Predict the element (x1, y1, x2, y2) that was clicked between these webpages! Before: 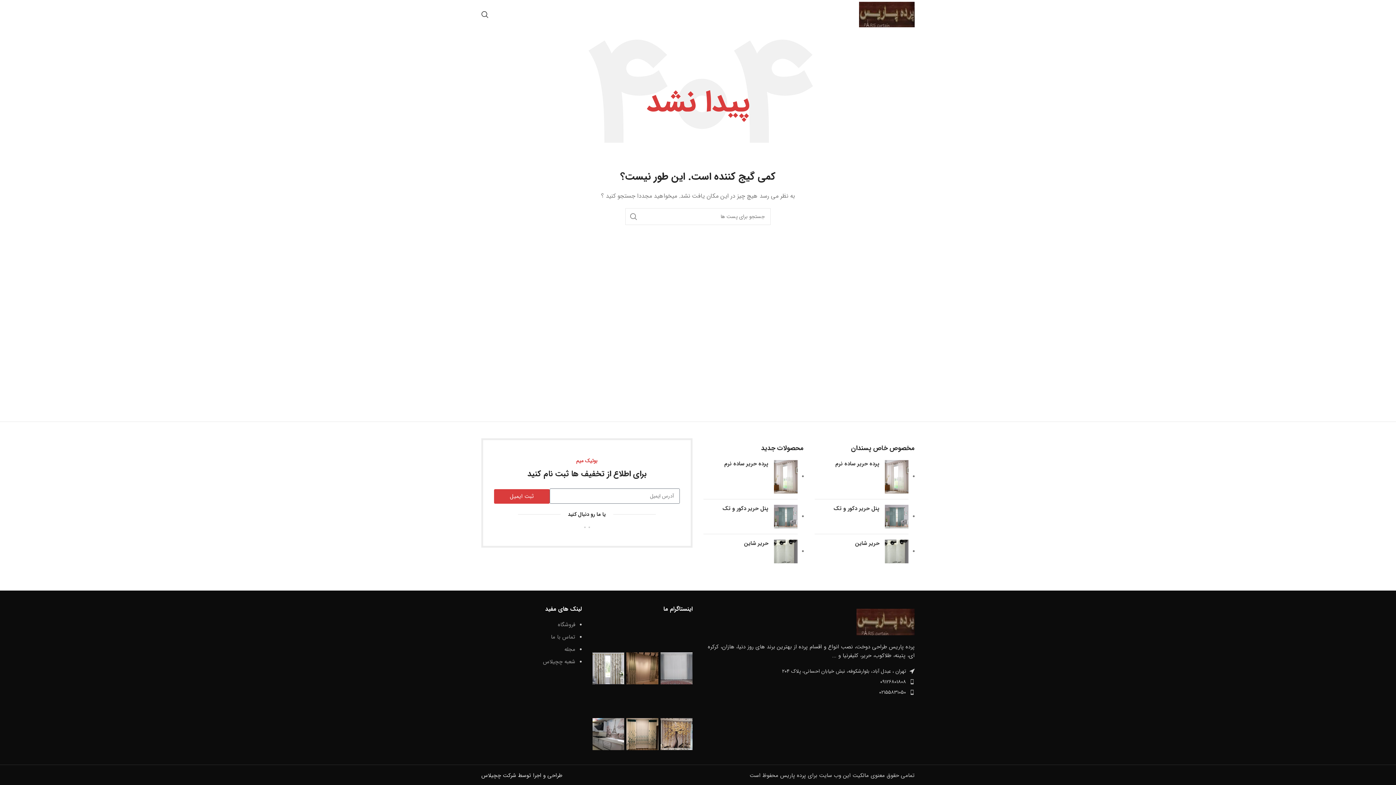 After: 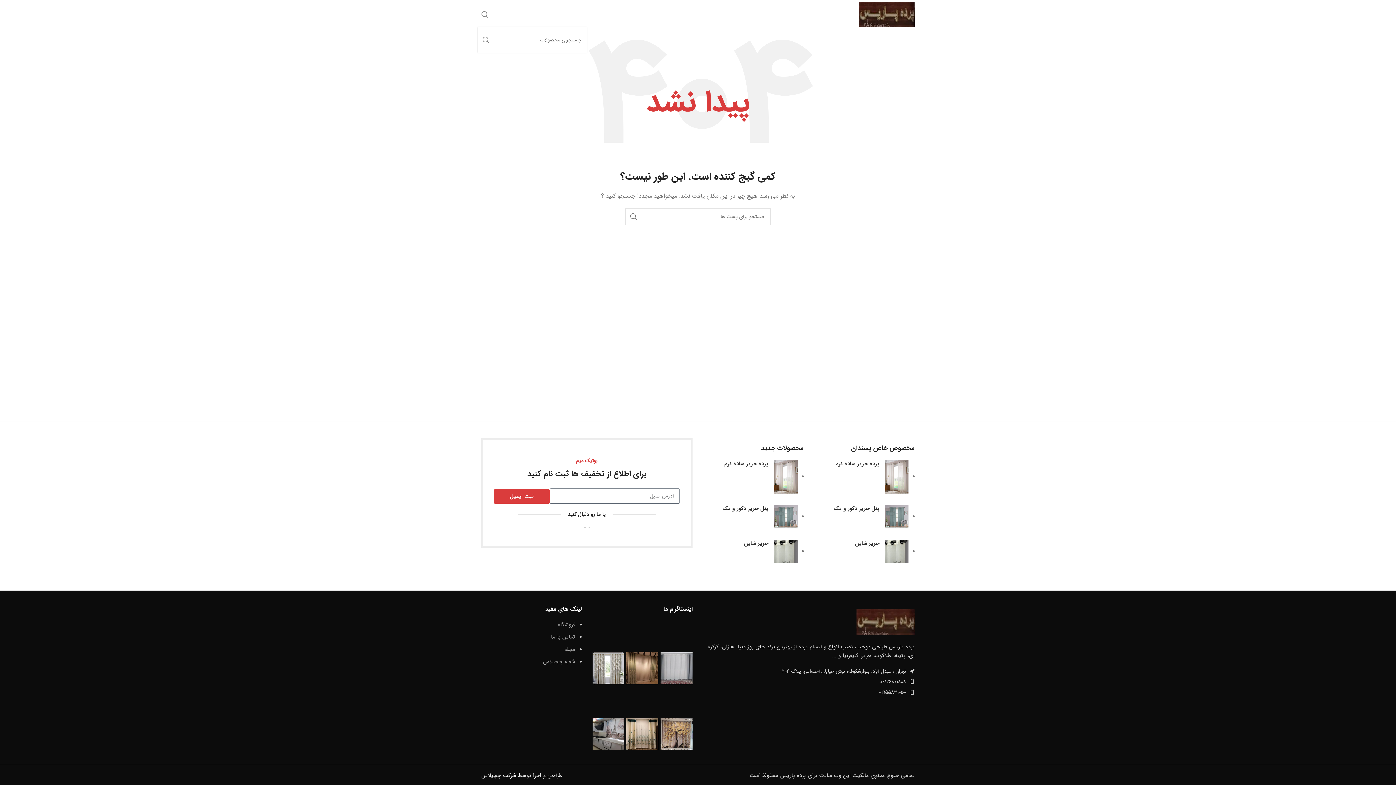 Action: bbox: (477, 7, 492, 21) label: جستجو